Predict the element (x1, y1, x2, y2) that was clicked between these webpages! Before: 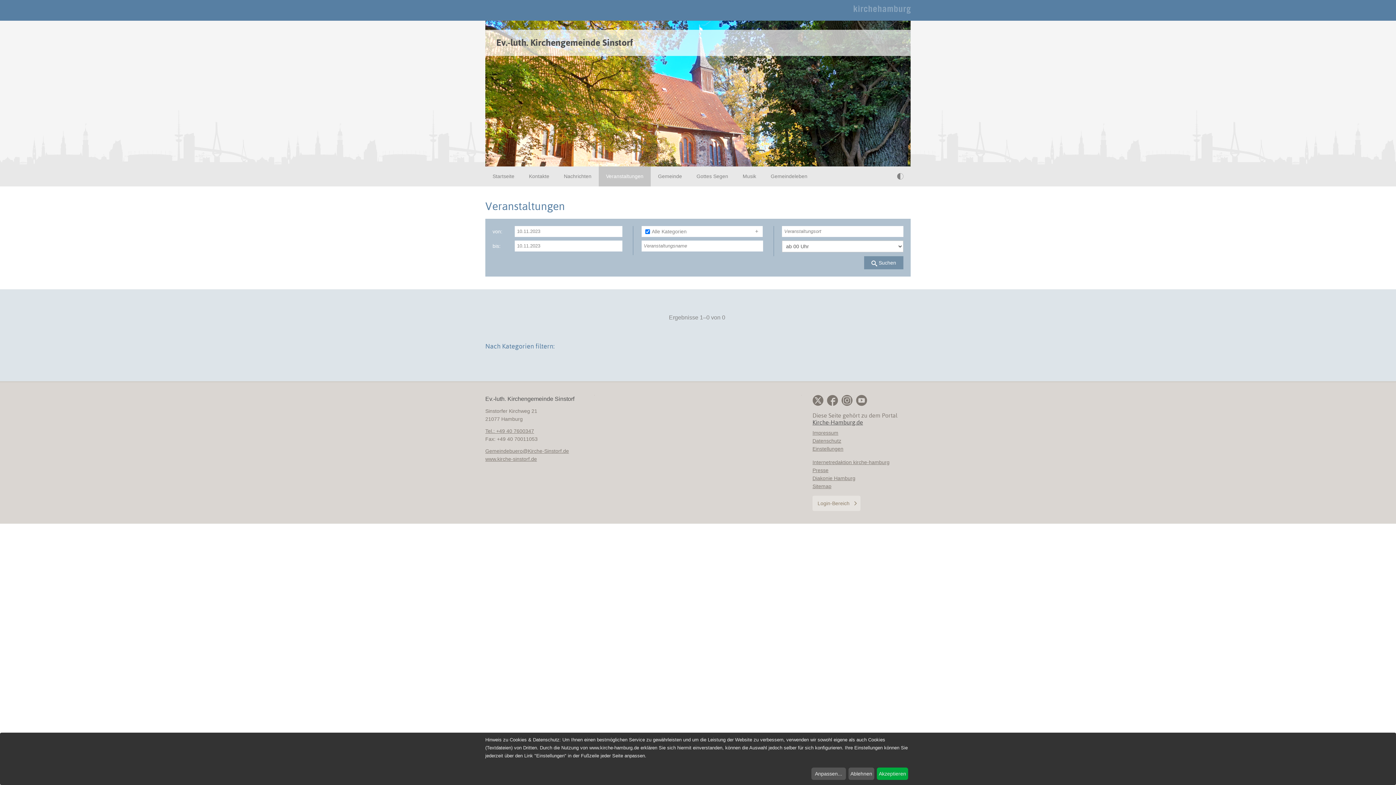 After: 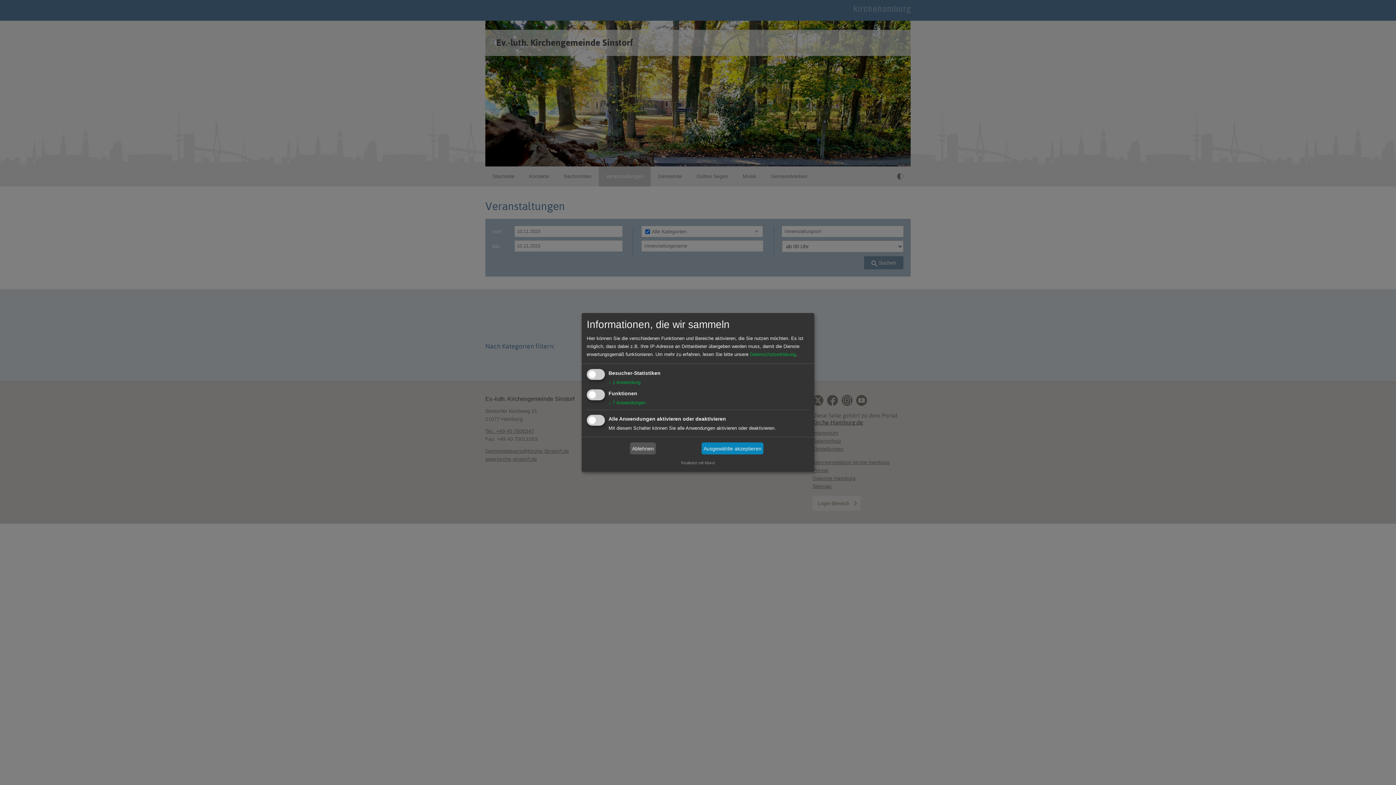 Action: bbox: (811, 768, 846, 780) label: Anpassen...